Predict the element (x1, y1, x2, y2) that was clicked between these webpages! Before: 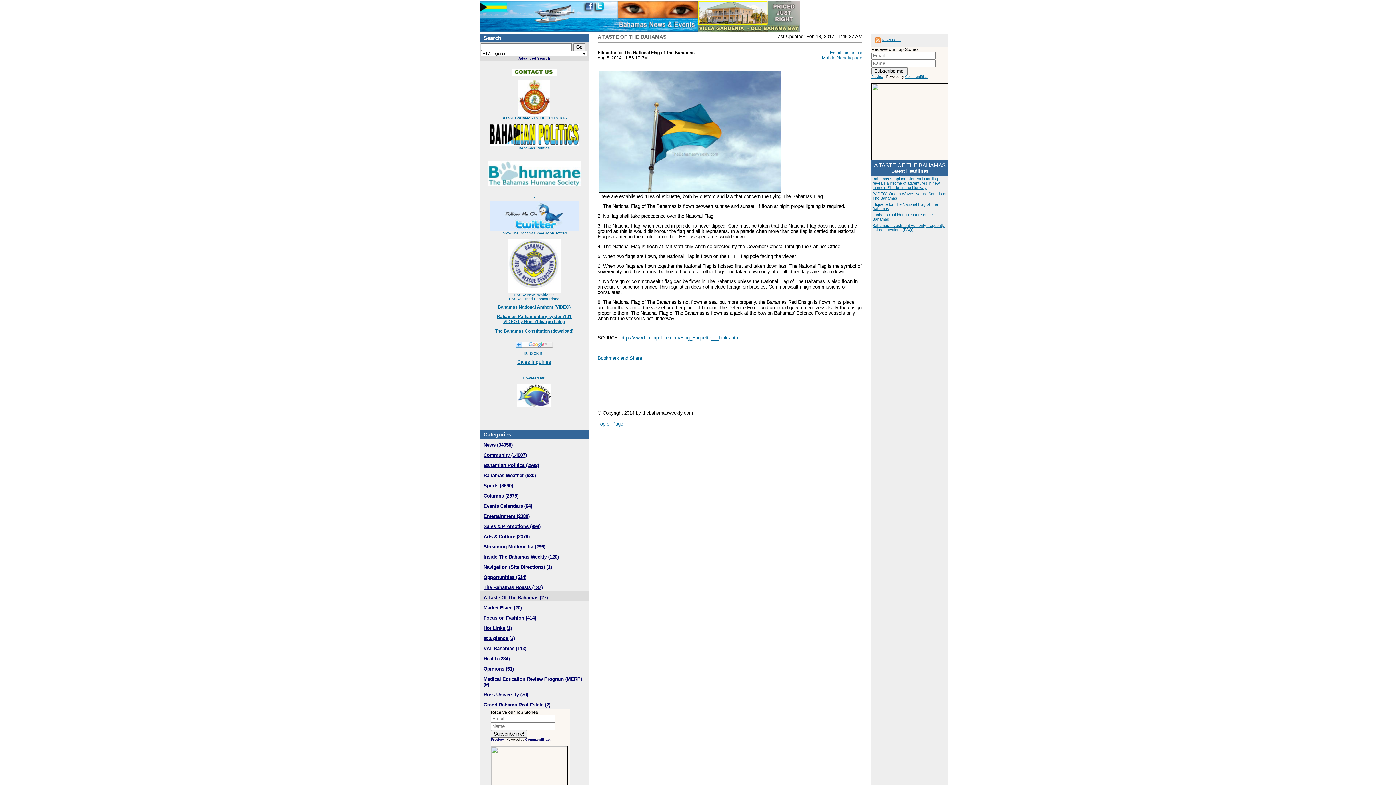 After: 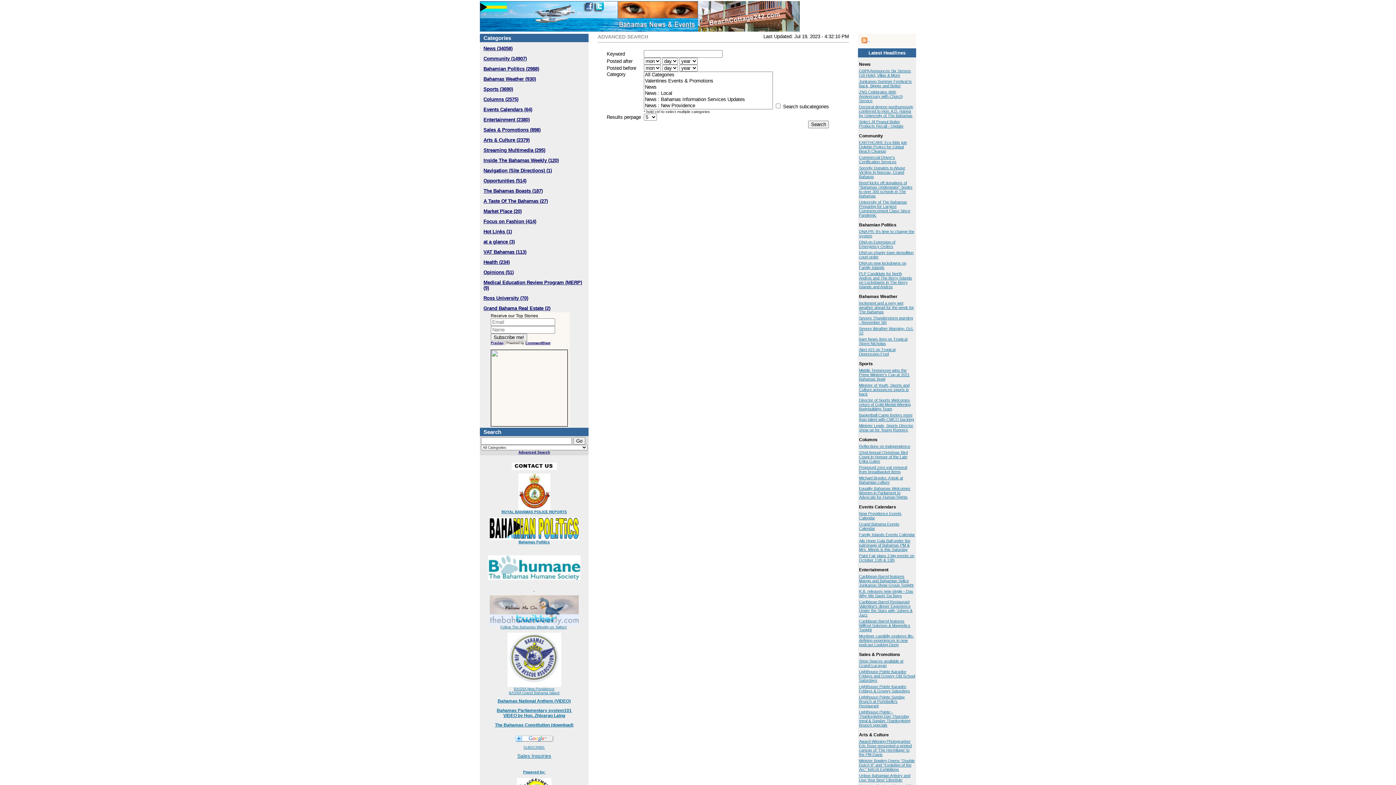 Action: bbox: (518, 56, 550, 60) label: Advanced Search